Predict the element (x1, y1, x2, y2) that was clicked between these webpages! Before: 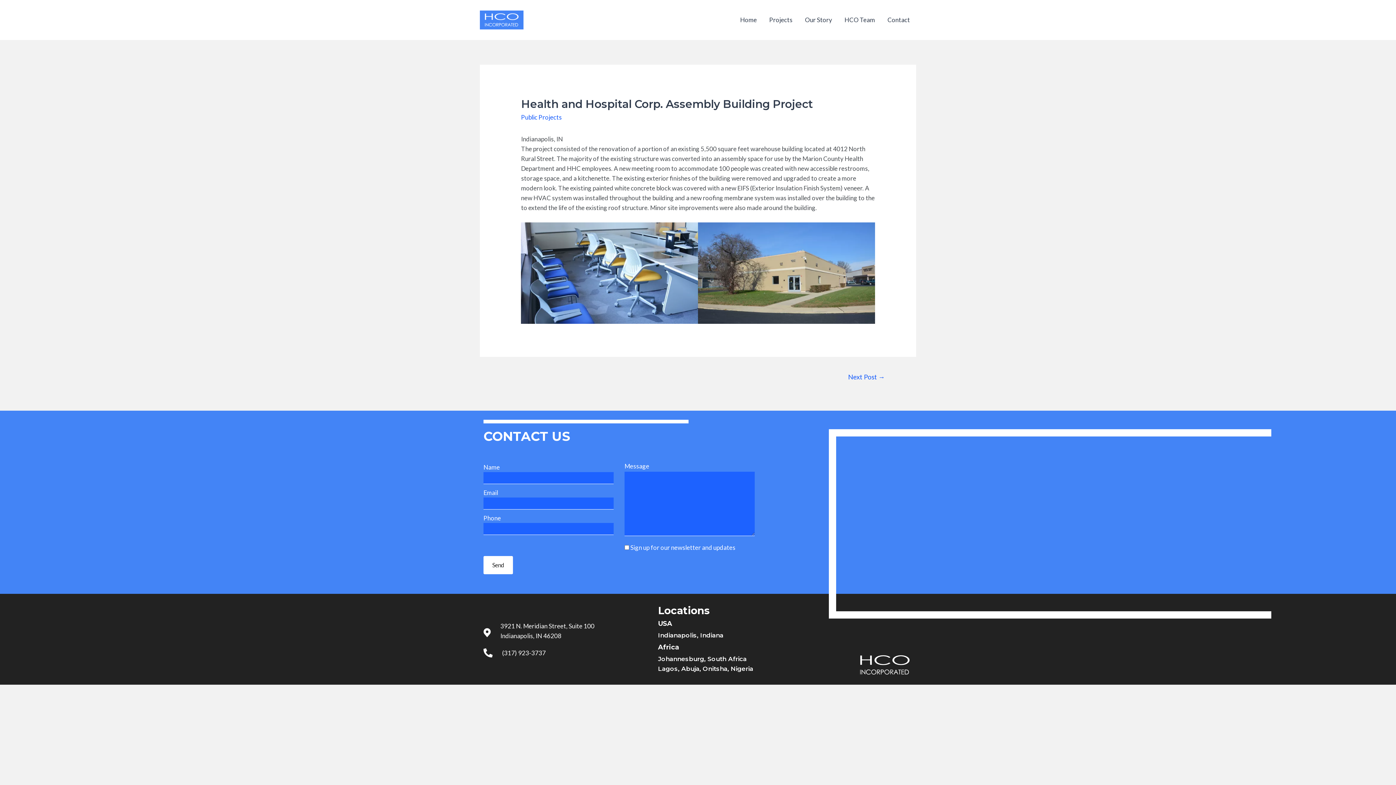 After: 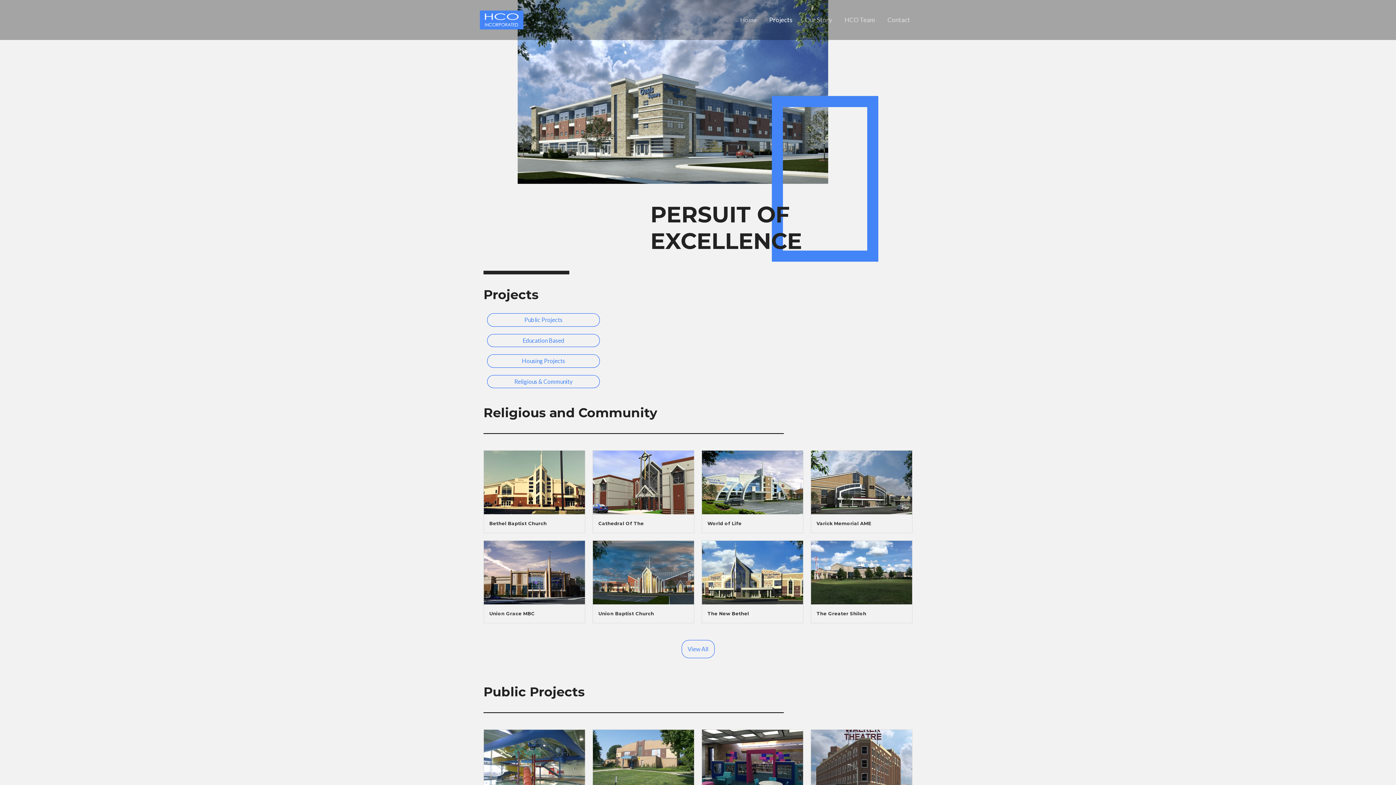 Action: label: Projects bbox: (763, 0, 798, 40)